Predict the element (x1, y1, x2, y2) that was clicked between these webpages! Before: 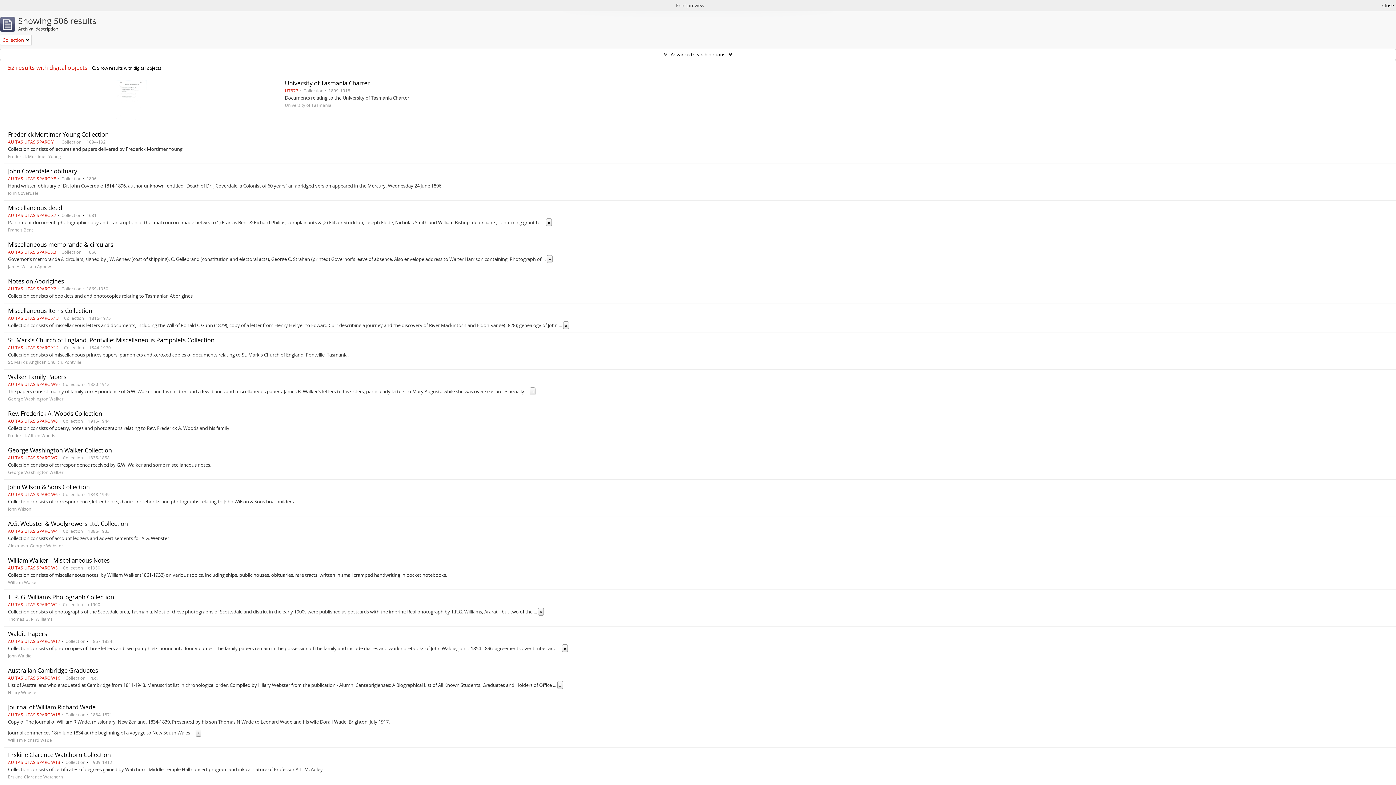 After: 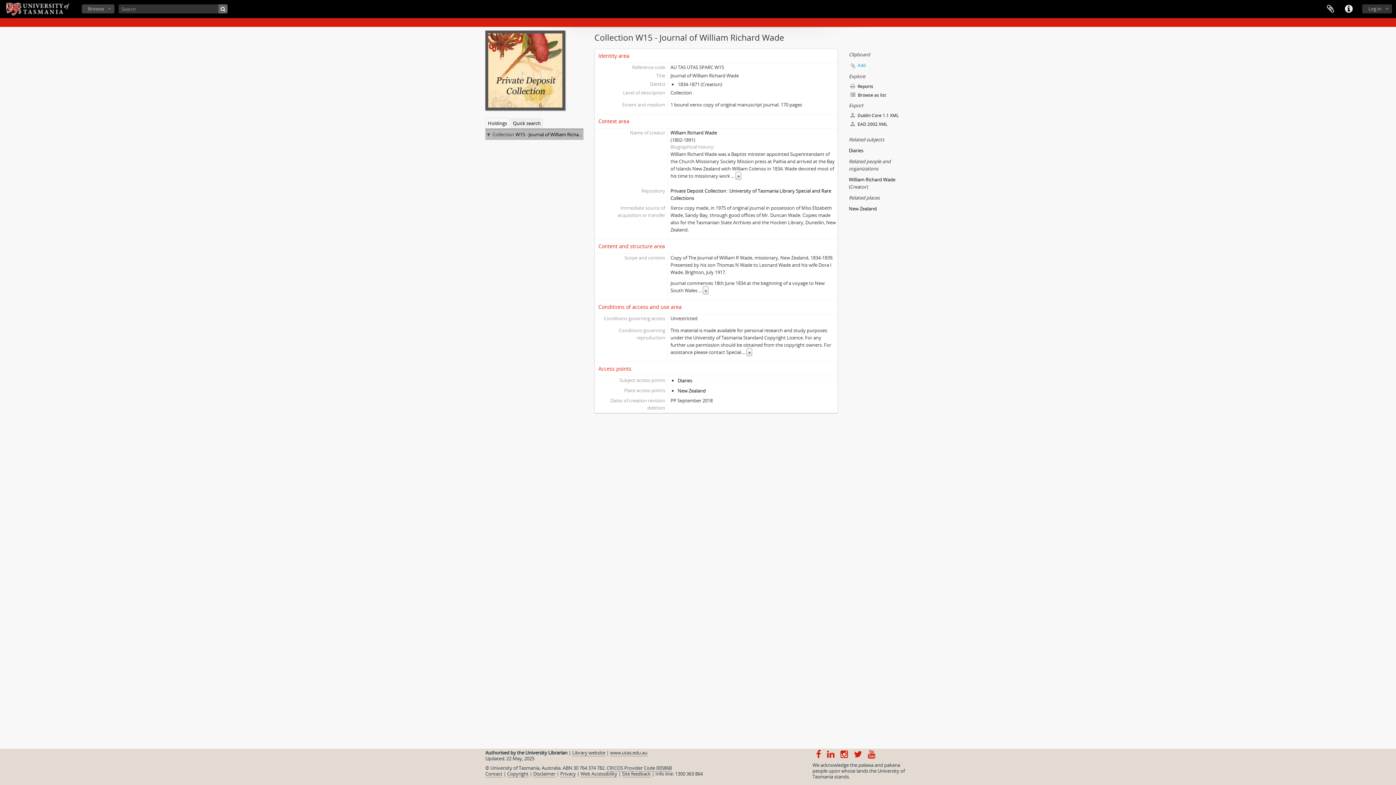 Action: bbox: (8, 703, 95, 711) label: Journal of William Richard Wade